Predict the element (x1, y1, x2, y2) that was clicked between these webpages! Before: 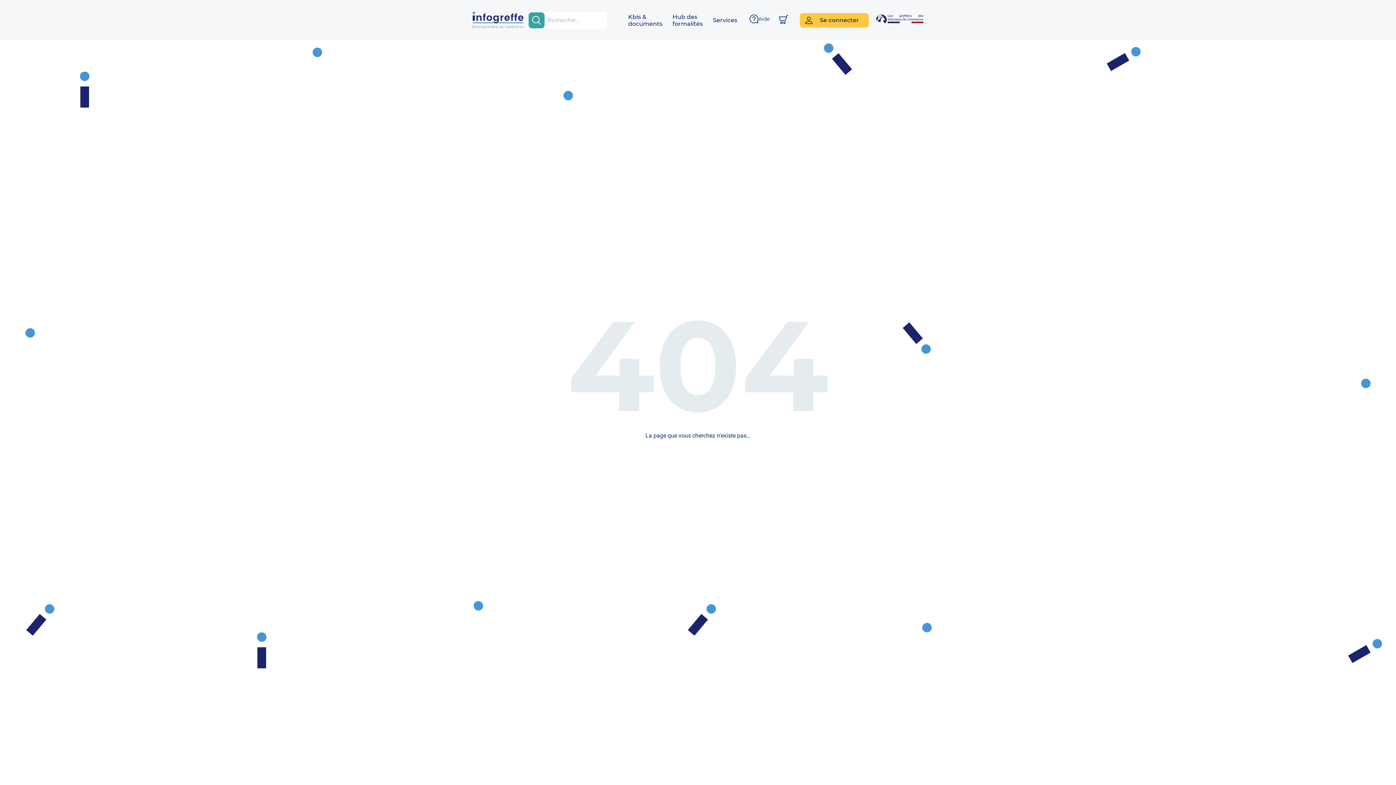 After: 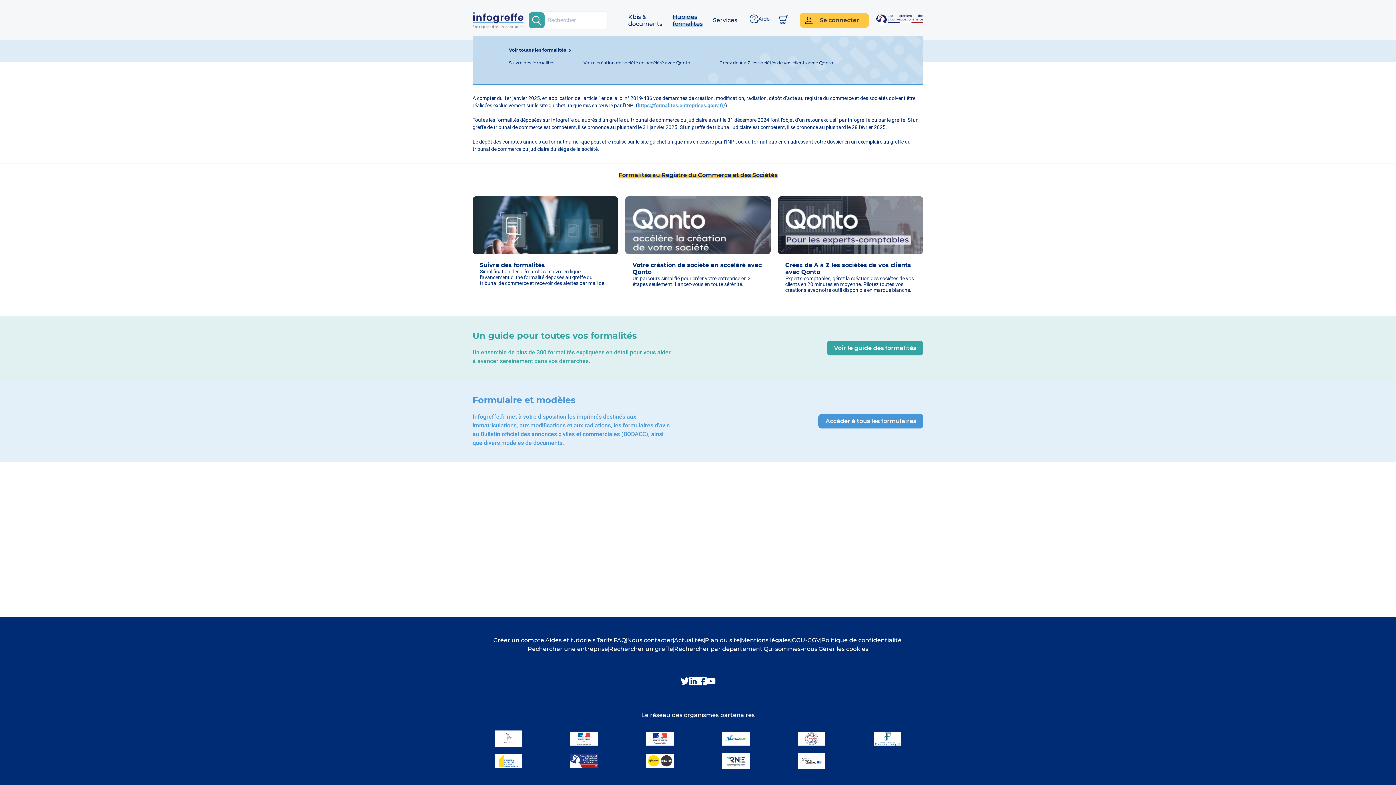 Action: bbox: (667, 13, 708, 27) label: Hub des formalités